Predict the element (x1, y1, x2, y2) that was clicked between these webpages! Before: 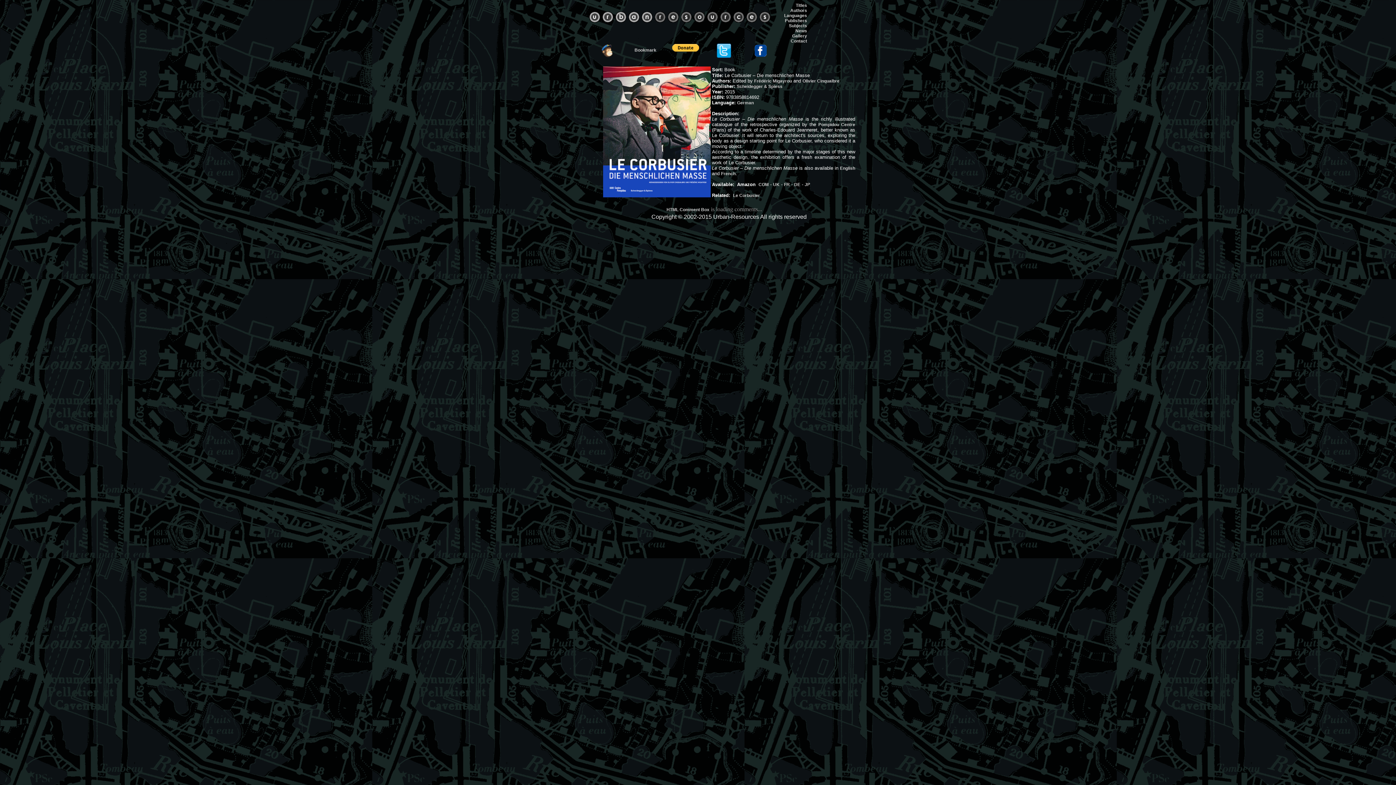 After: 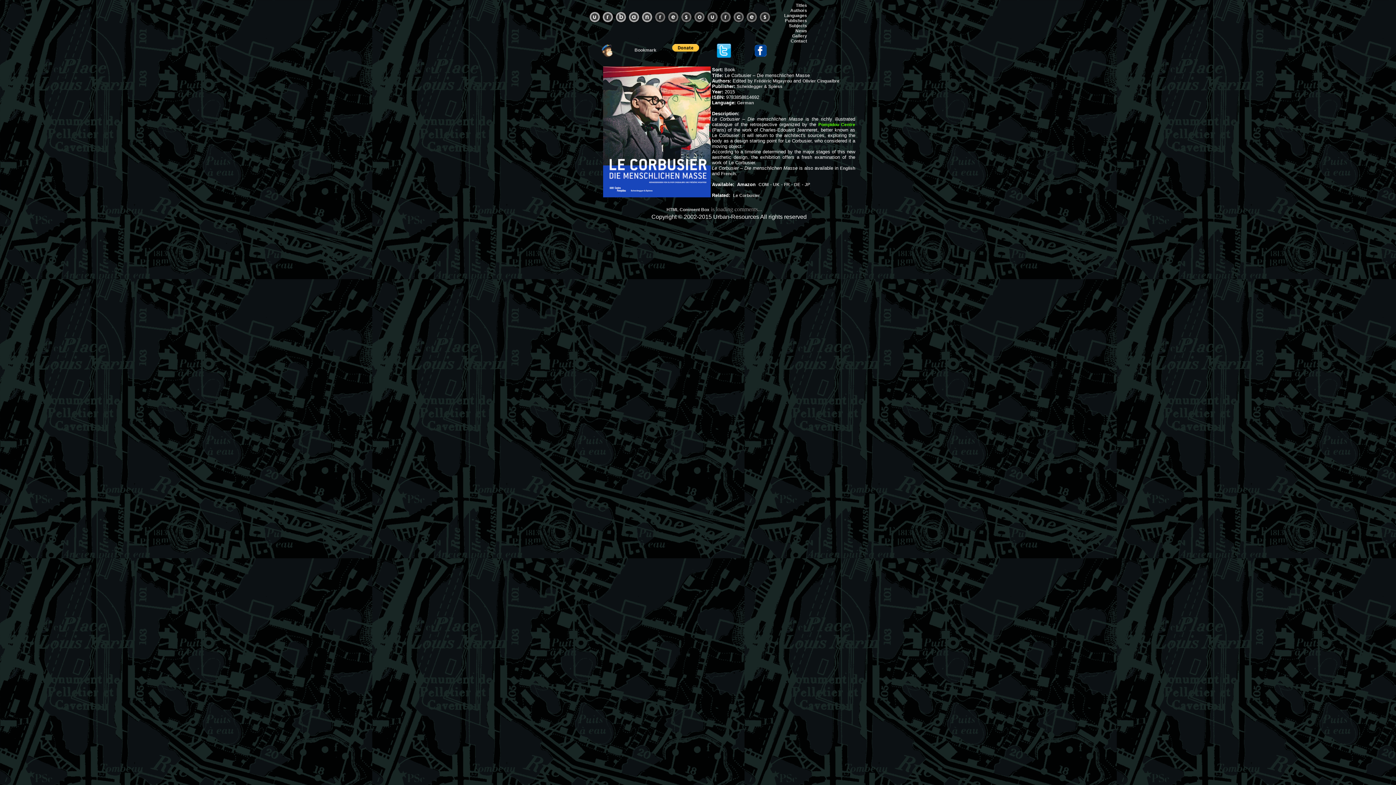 Action: bbox: (818, 122, 855, 127) label: Pompidou Centre